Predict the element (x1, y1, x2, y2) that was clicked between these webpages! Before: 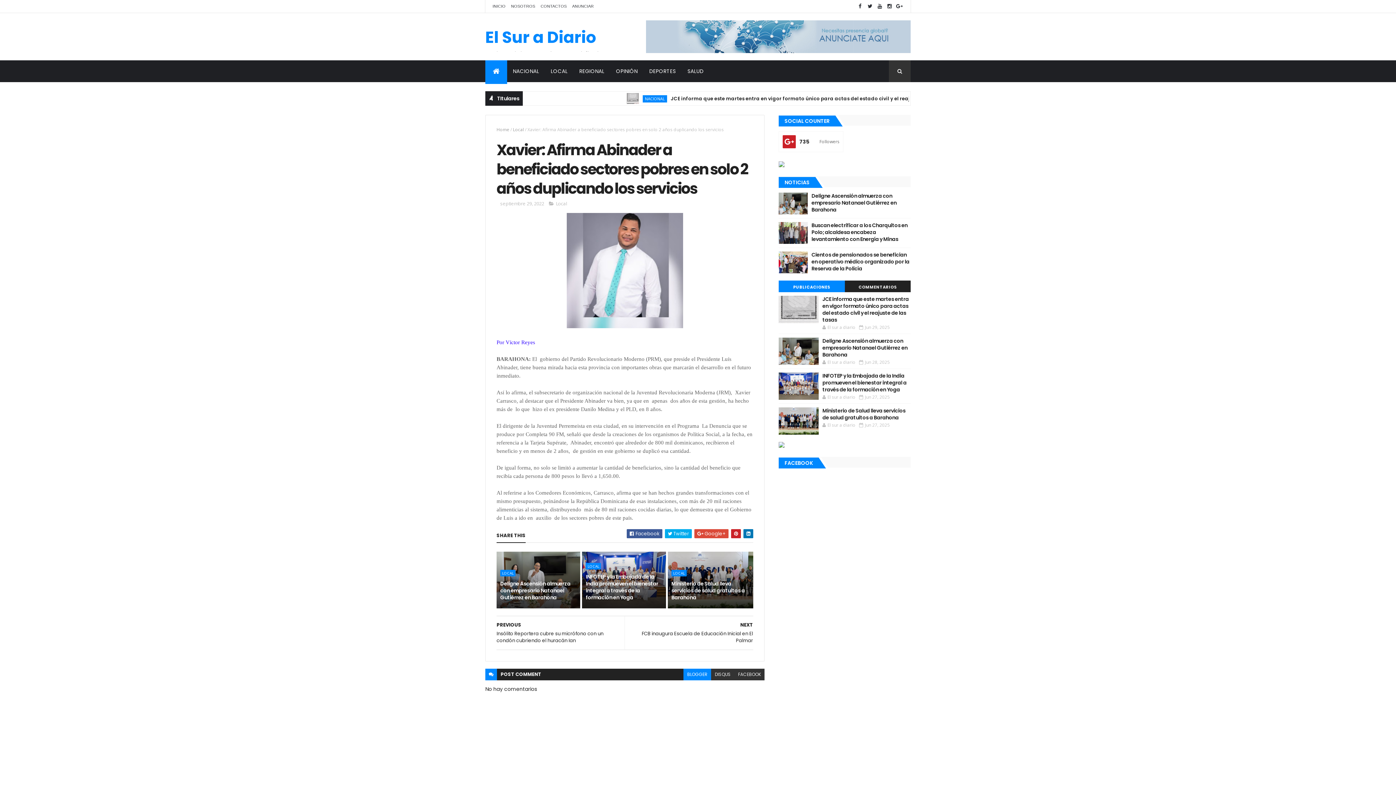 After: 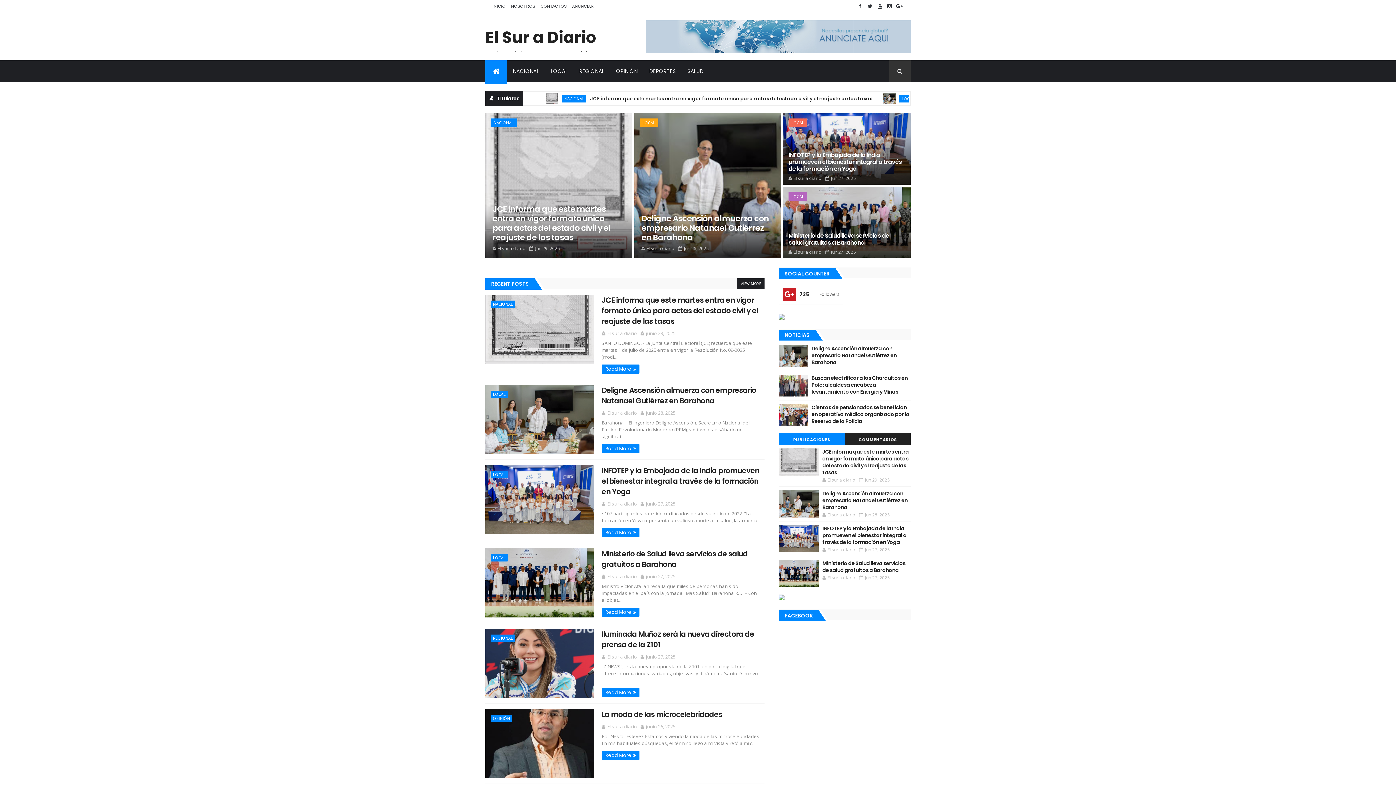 Action: label: Home bbox: (496, 126, 509, 132)